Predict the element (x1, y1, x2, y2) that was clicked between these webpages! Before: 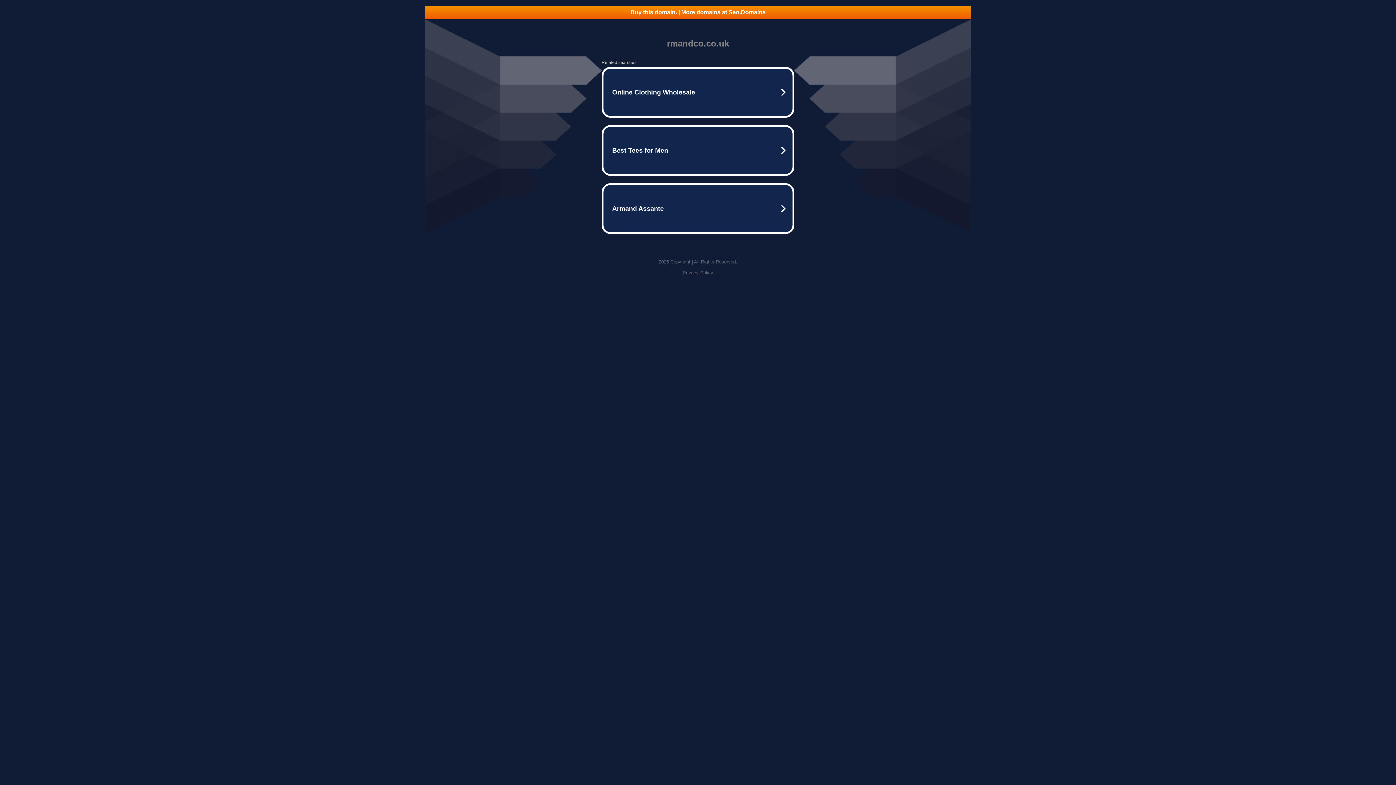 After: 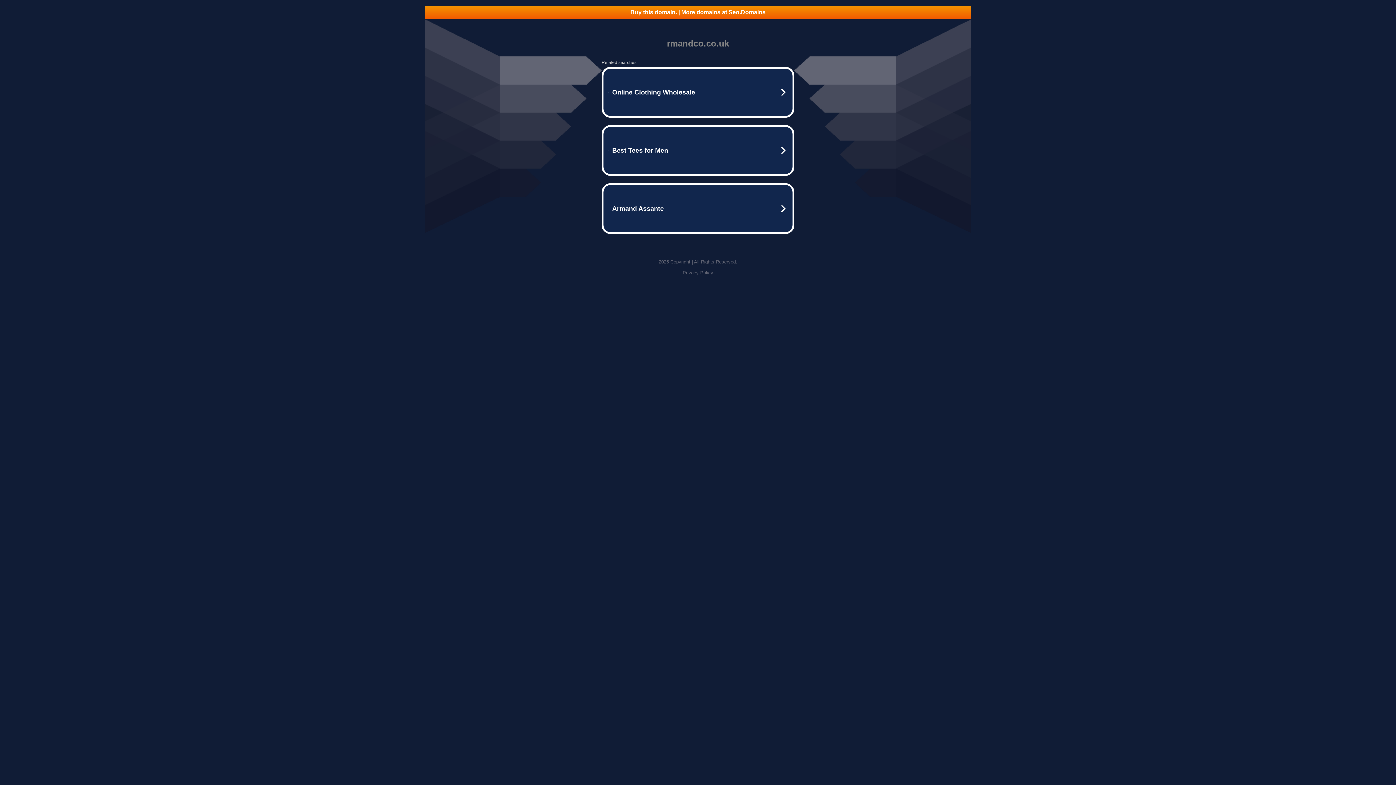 Action: bbox: (425, 5, 970, 18) label: Buy this domain. | More domains at Seo.Domains